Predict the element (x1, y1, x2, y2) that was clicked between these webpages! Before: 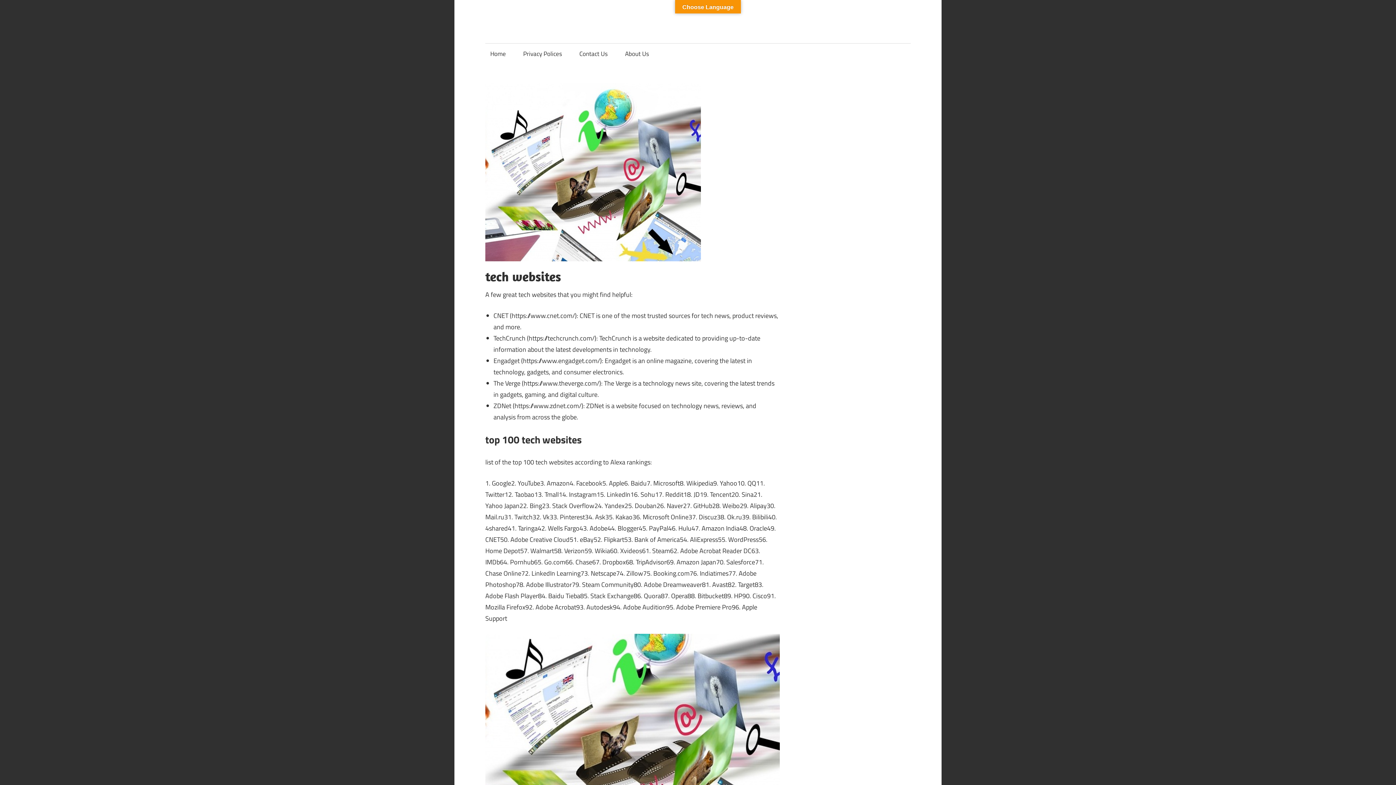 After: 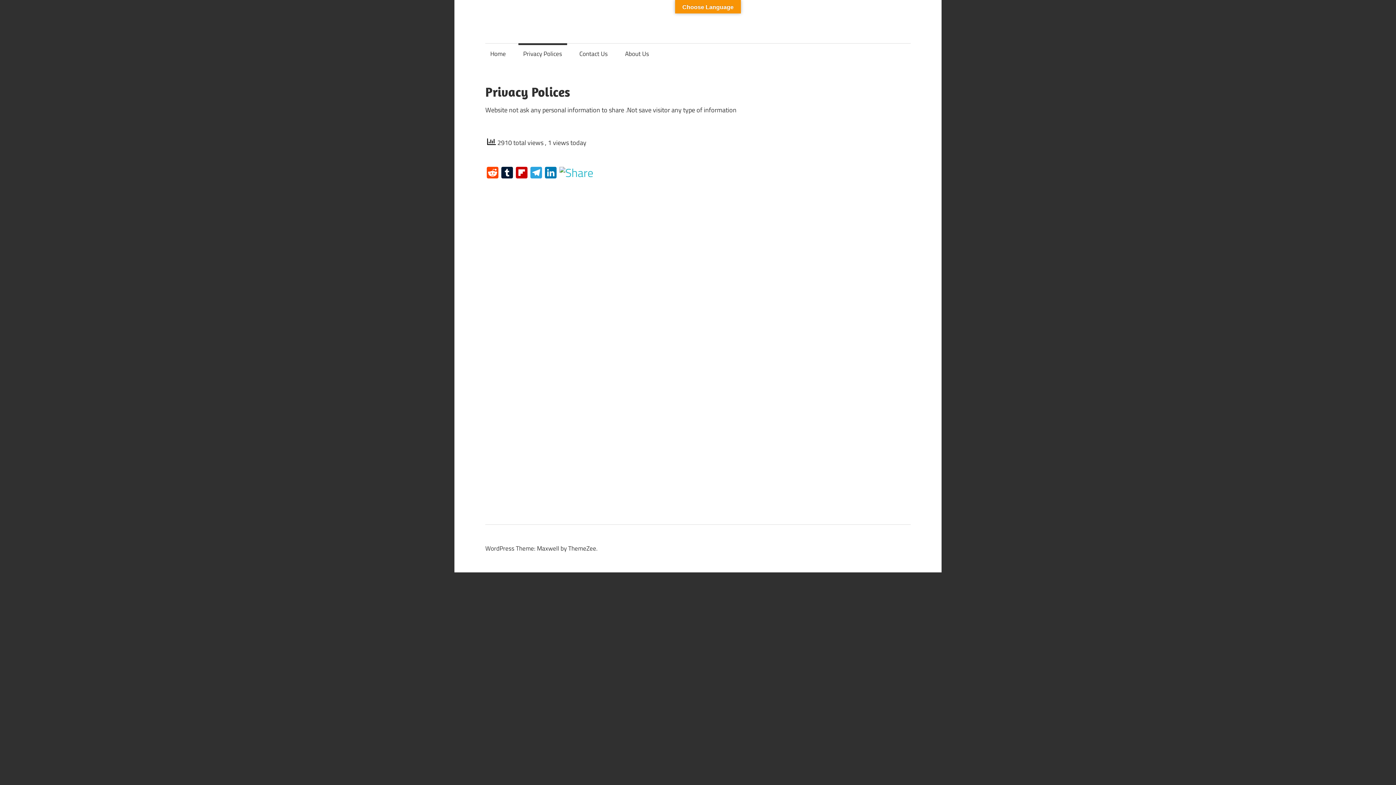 Action: label: Privacy Polices bbox: (518, 43, 567, 64)